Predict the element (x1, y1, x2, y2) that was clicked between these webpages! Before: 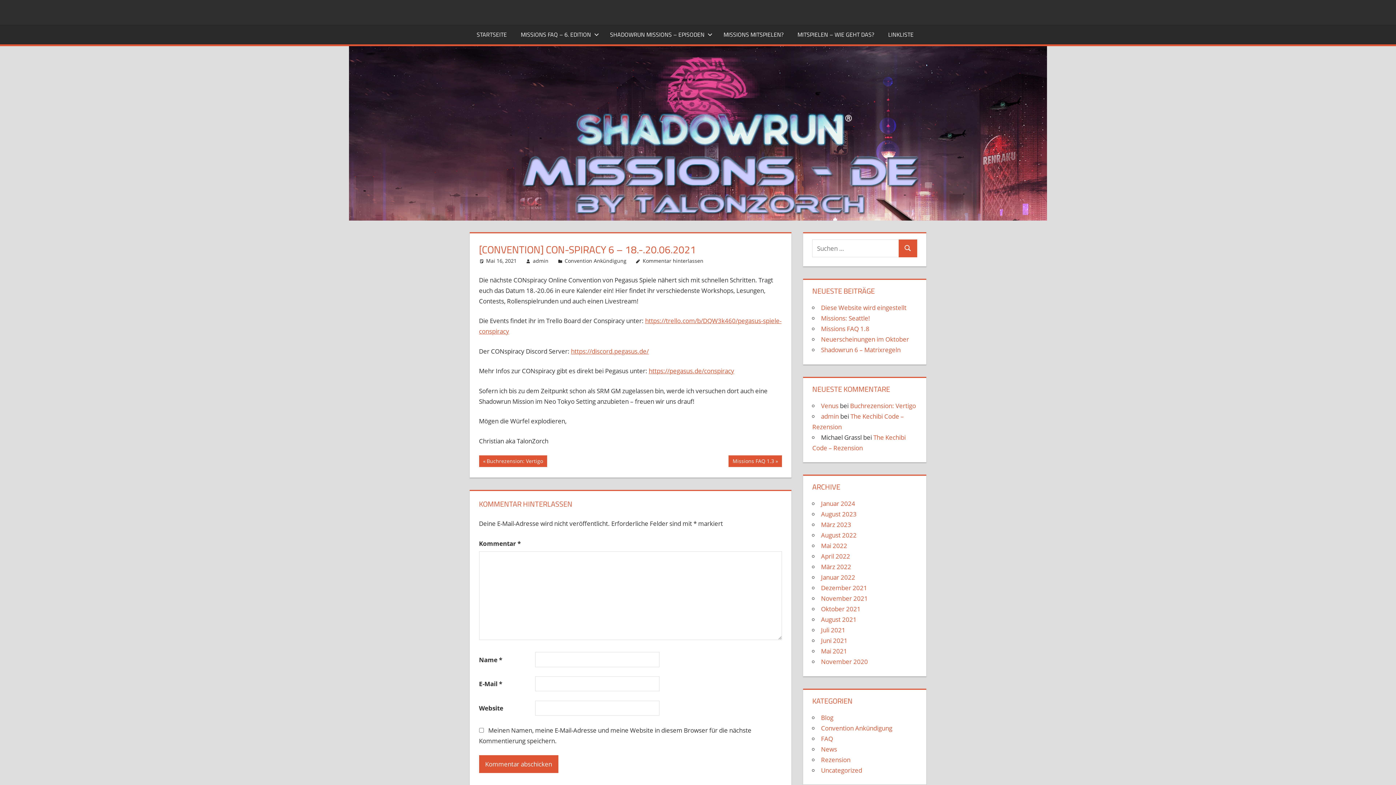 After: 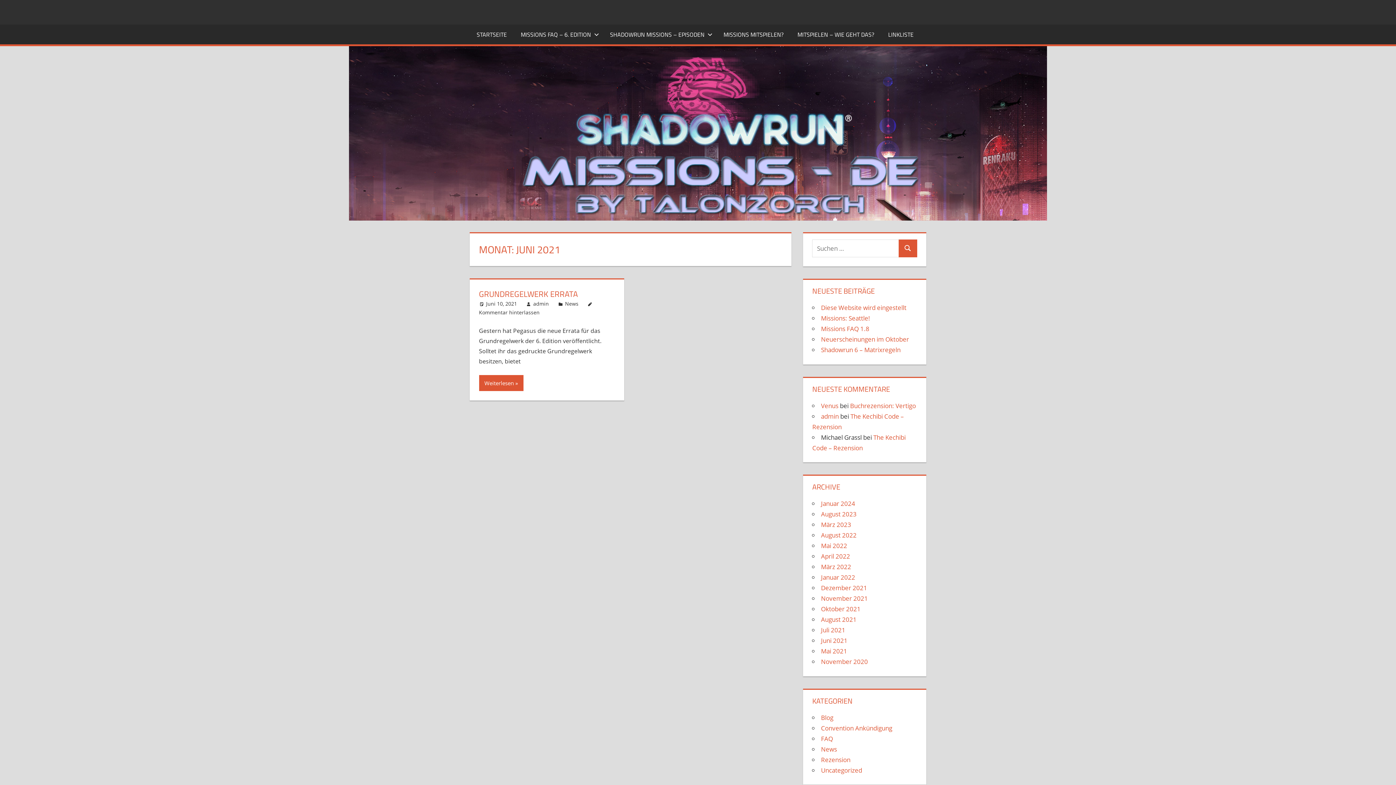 Action: label: Juni 2021 bbox: (821, 636, 847, 645)